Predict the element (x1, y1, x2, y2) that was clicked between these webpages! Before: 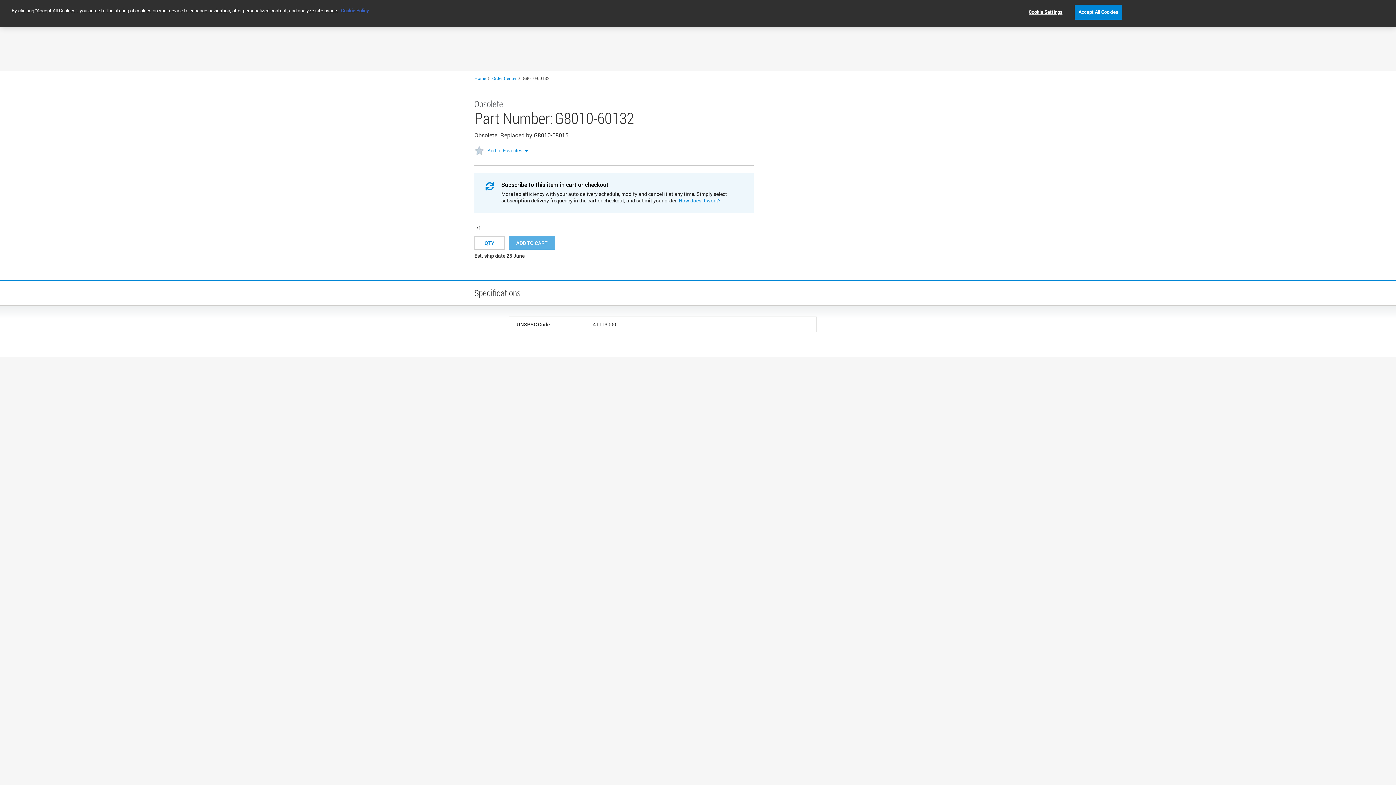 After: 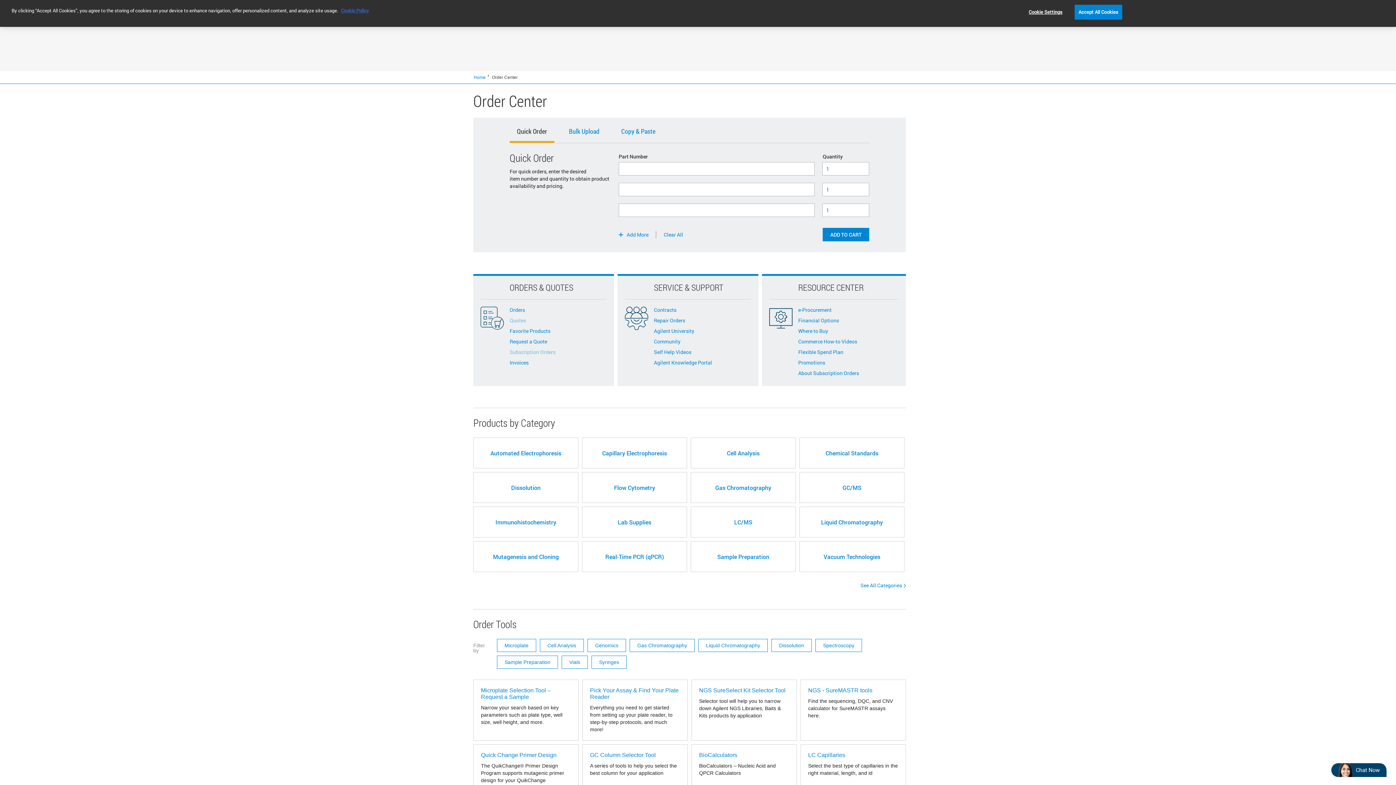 Action: label: Order Center bbox: (492, 75, 516, 81)